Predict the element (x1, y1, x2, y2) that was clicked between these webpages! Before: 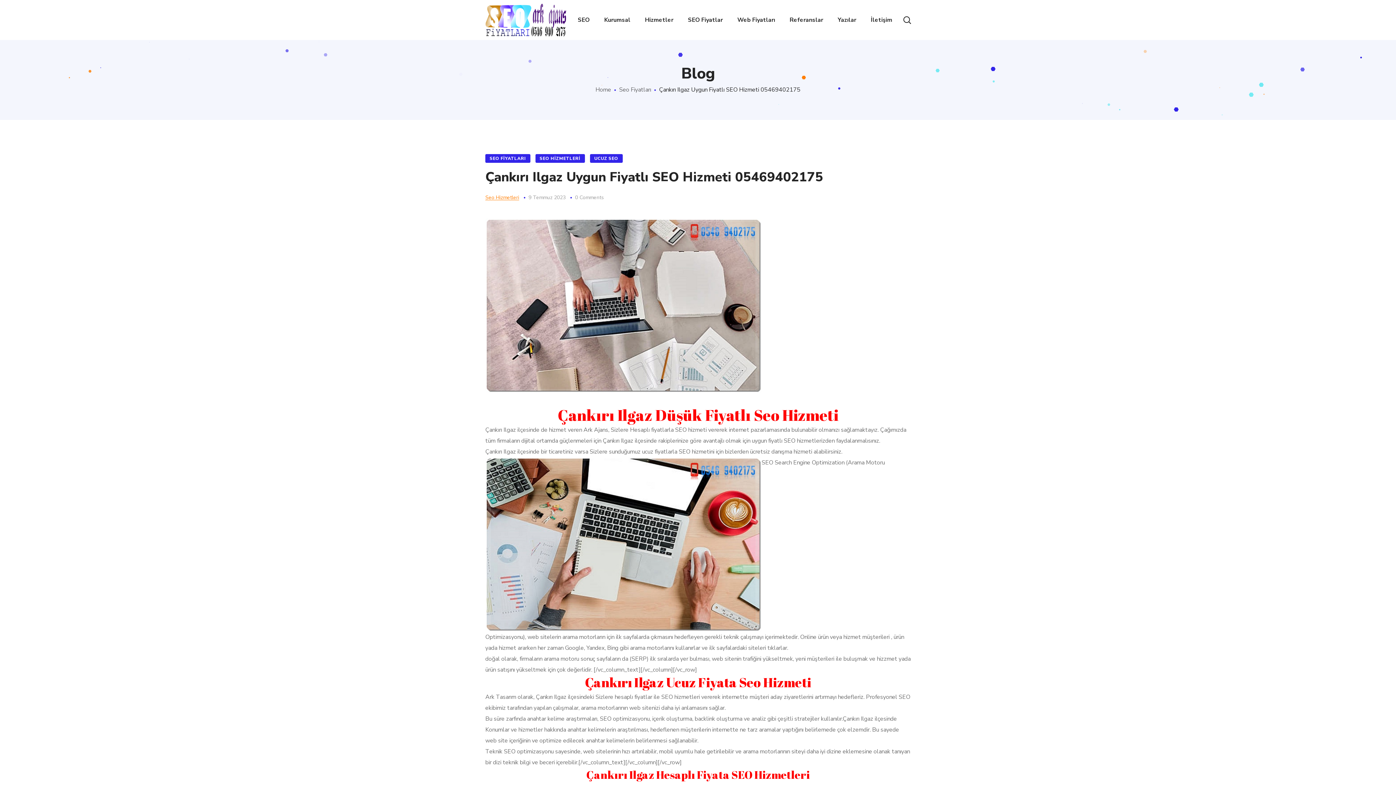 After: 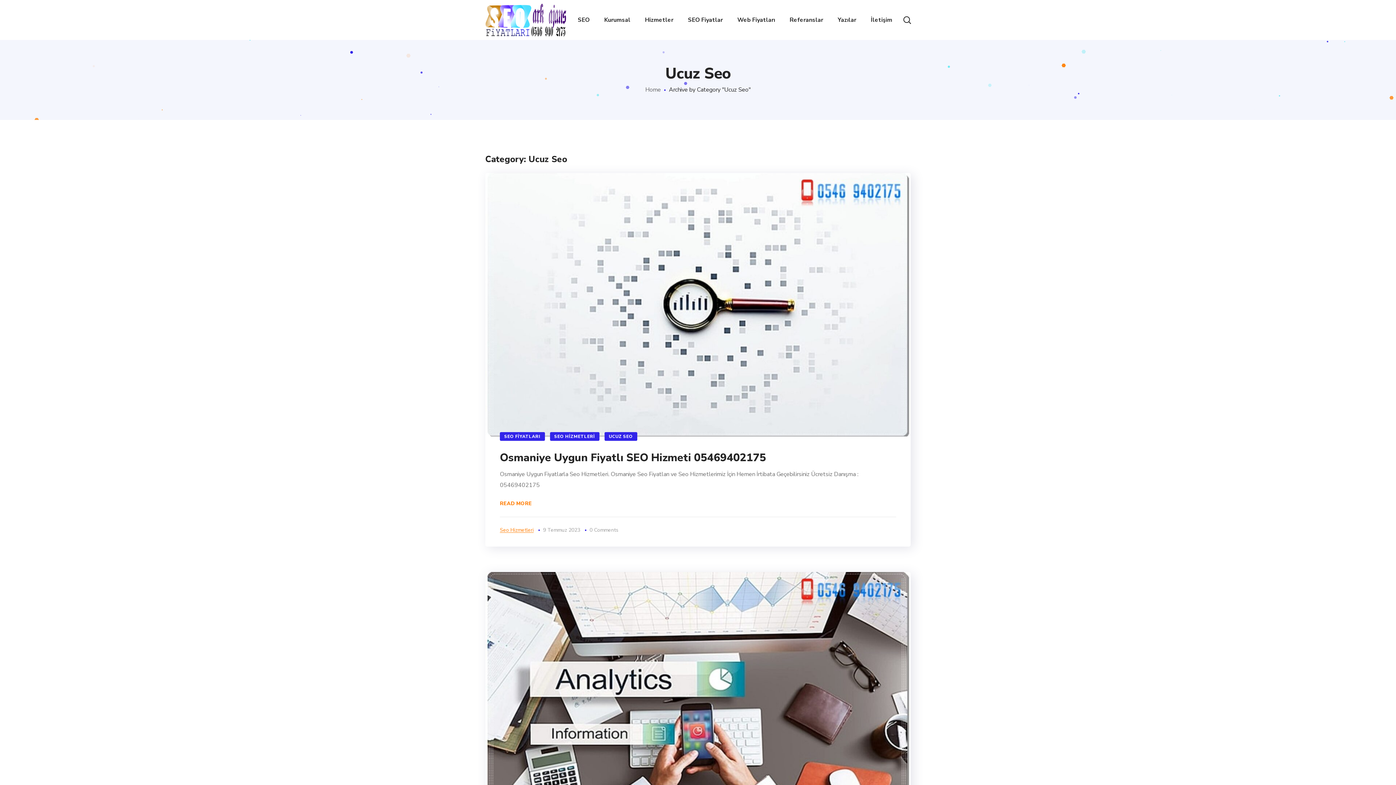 Action: bbox: (590, 154, 622, 162) label: UCUZ SEO